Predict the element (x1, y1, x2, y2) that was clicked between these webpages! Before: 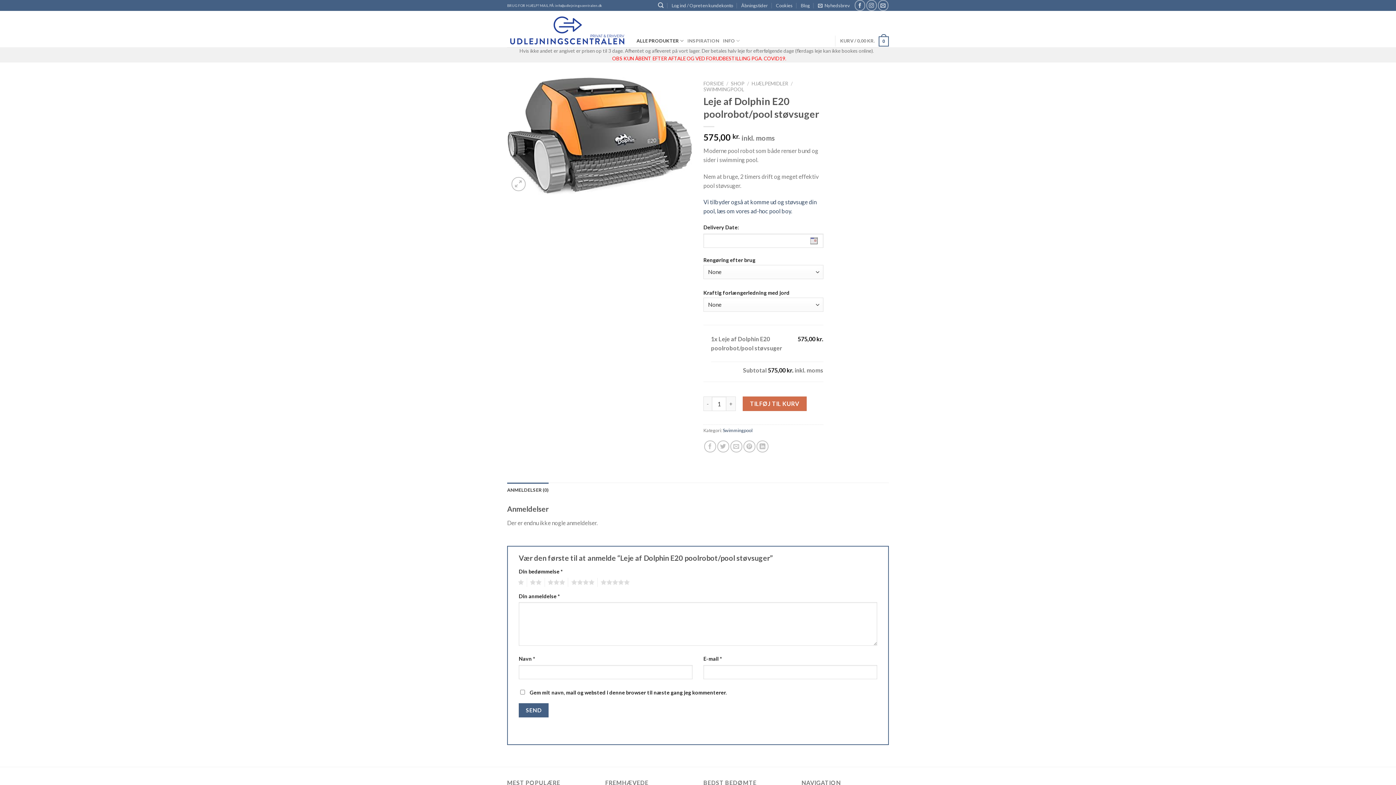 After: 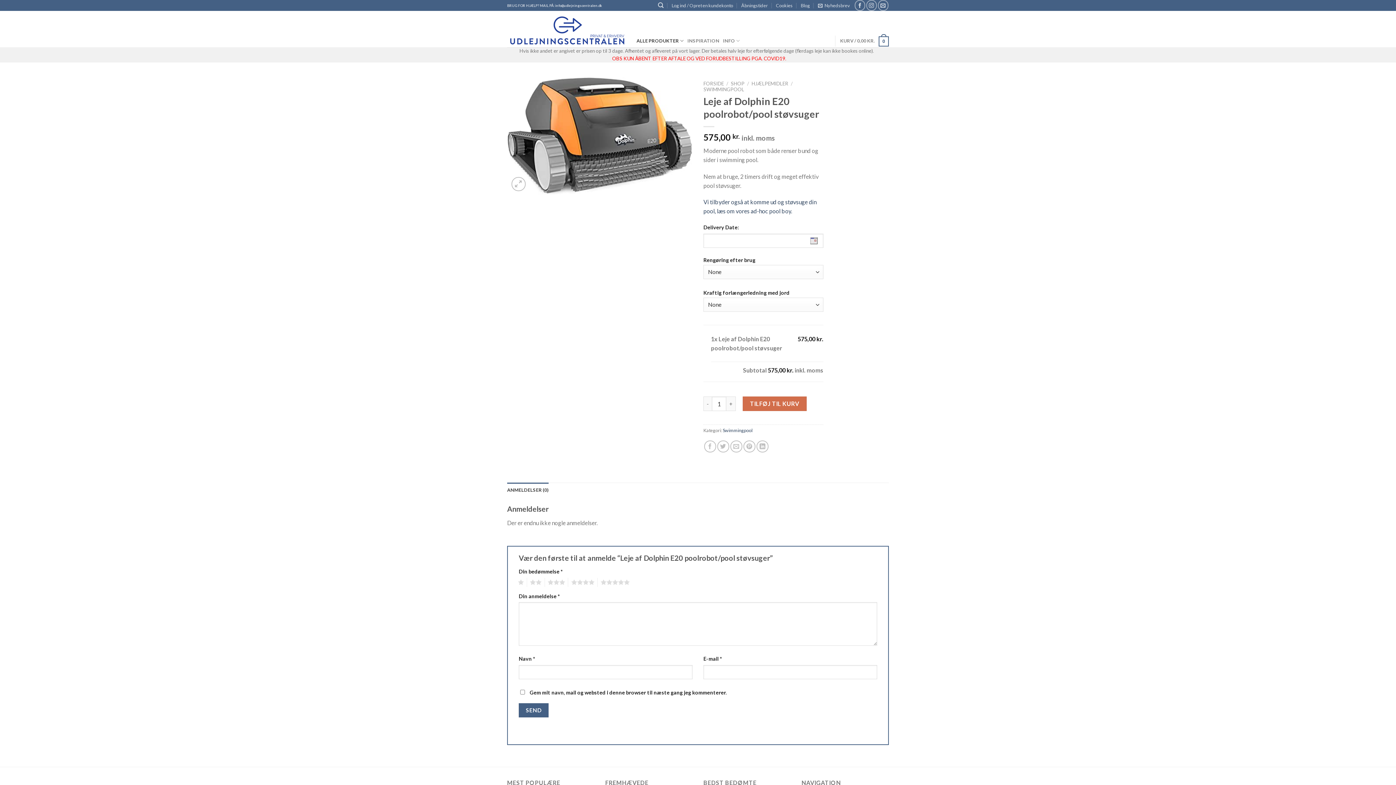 Action: label: BRUG FOR HJÆLP? MAIL PÅ: info@udlejningscentralen.dk bbox: (507, 0, 602, 10)